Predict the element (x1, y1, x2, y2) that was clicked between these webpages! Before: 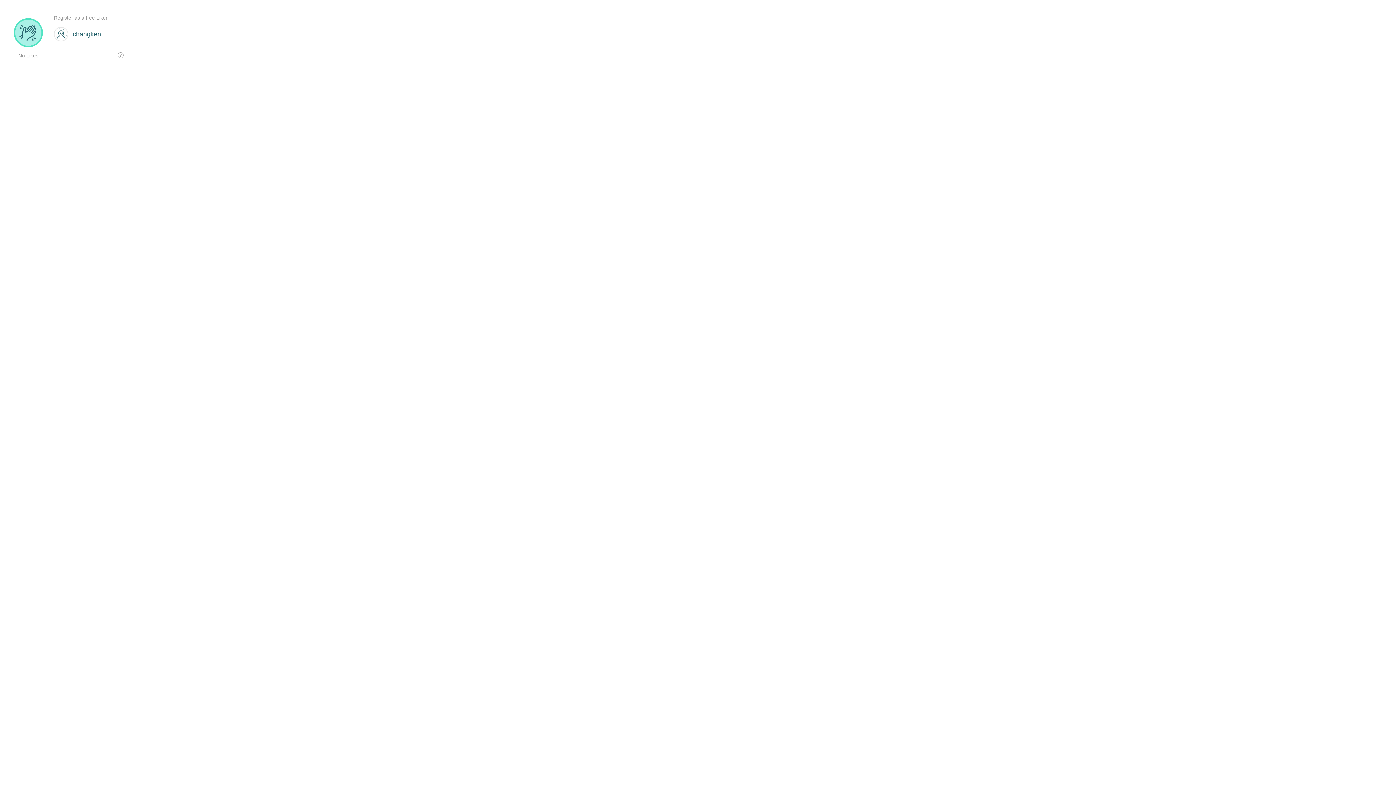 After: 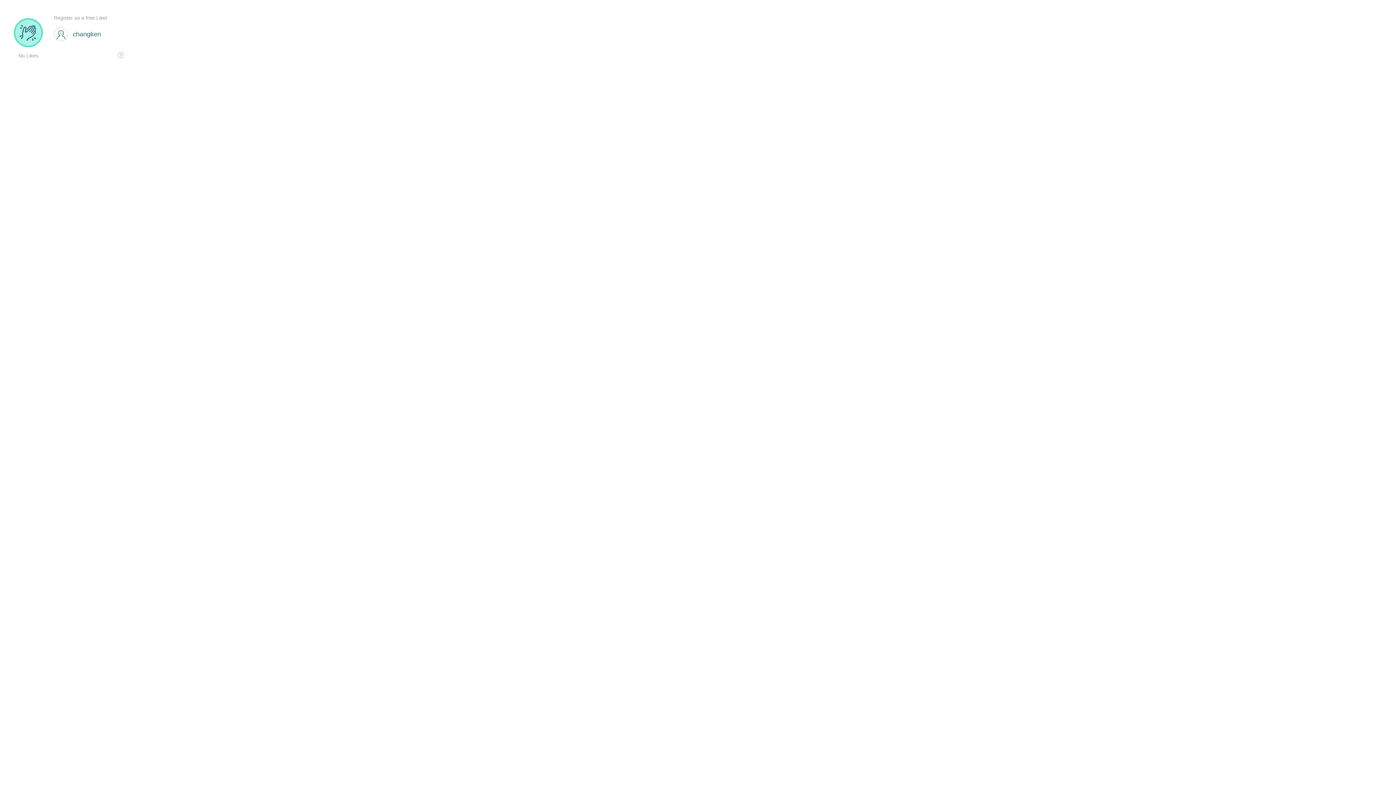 Action: bbox: (53, 26, 70, 43)